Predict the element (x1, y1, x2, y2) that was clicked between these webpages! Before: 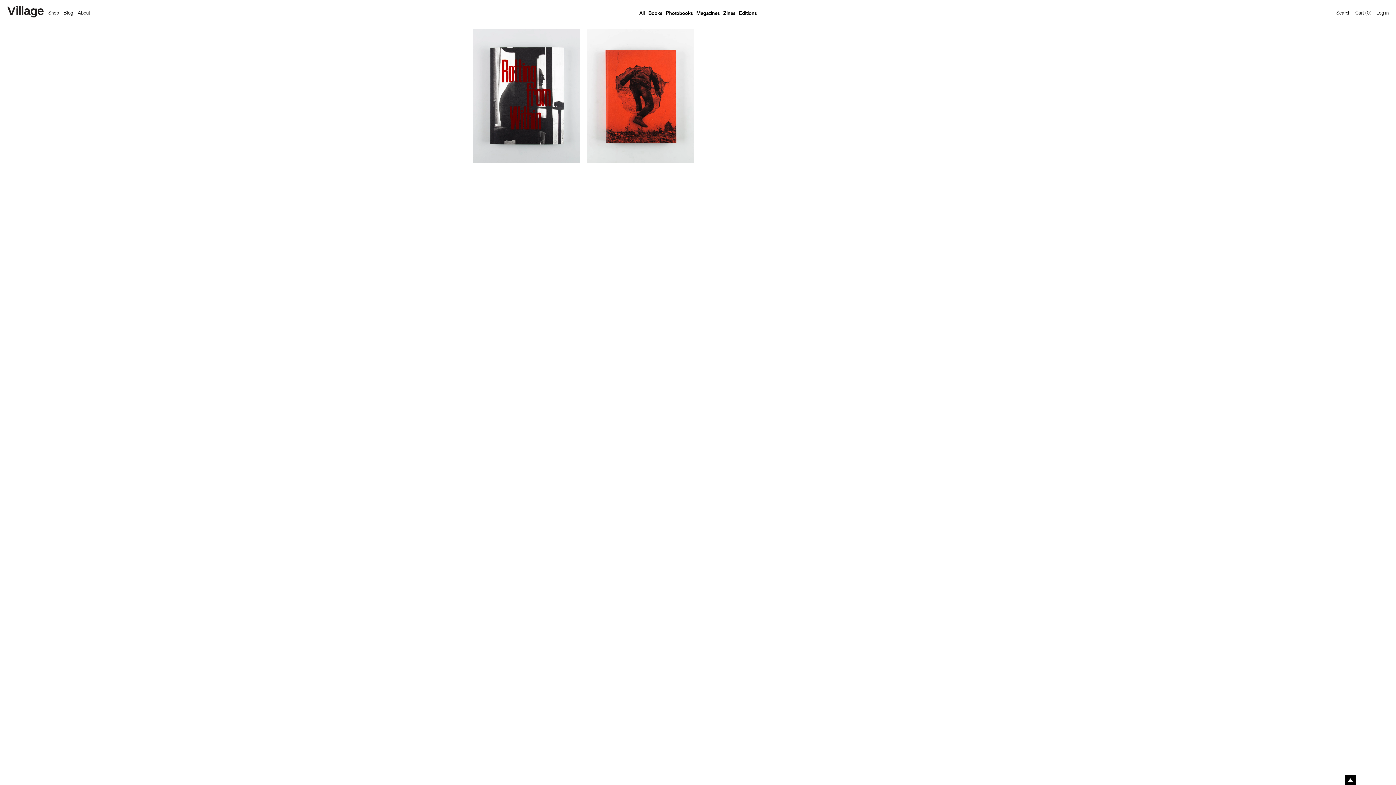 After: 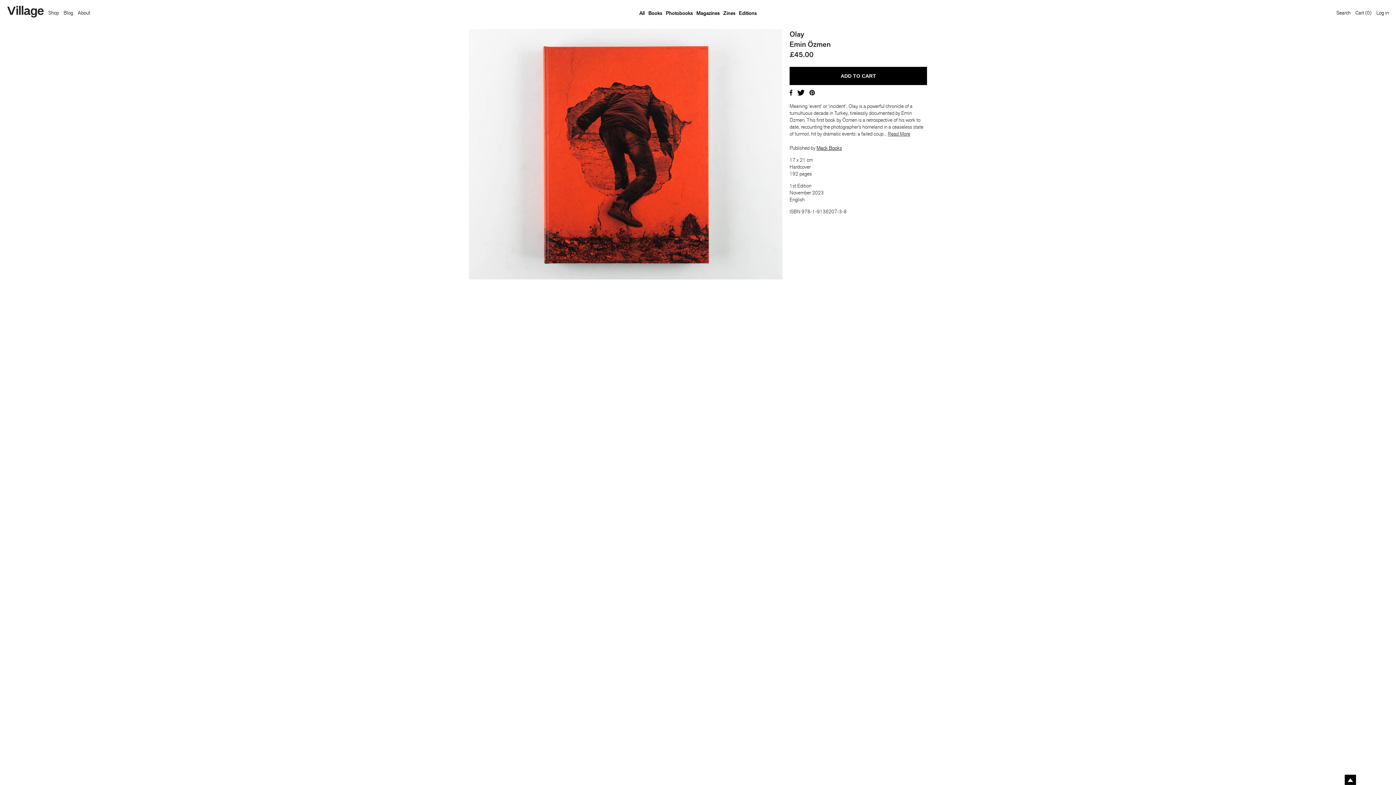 Action: bbox: (583, 29, 698, 163) label: £45.00
Olay
Emin Özmen